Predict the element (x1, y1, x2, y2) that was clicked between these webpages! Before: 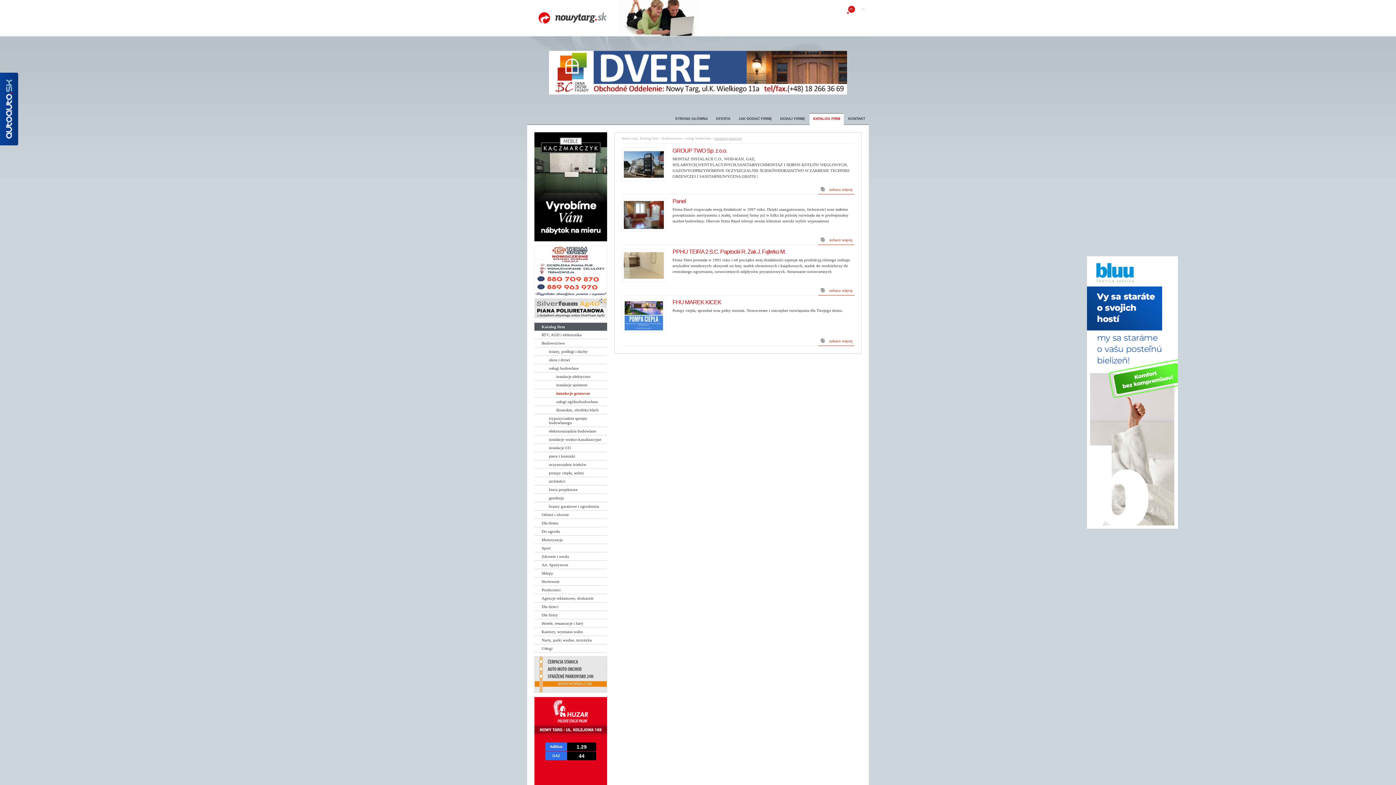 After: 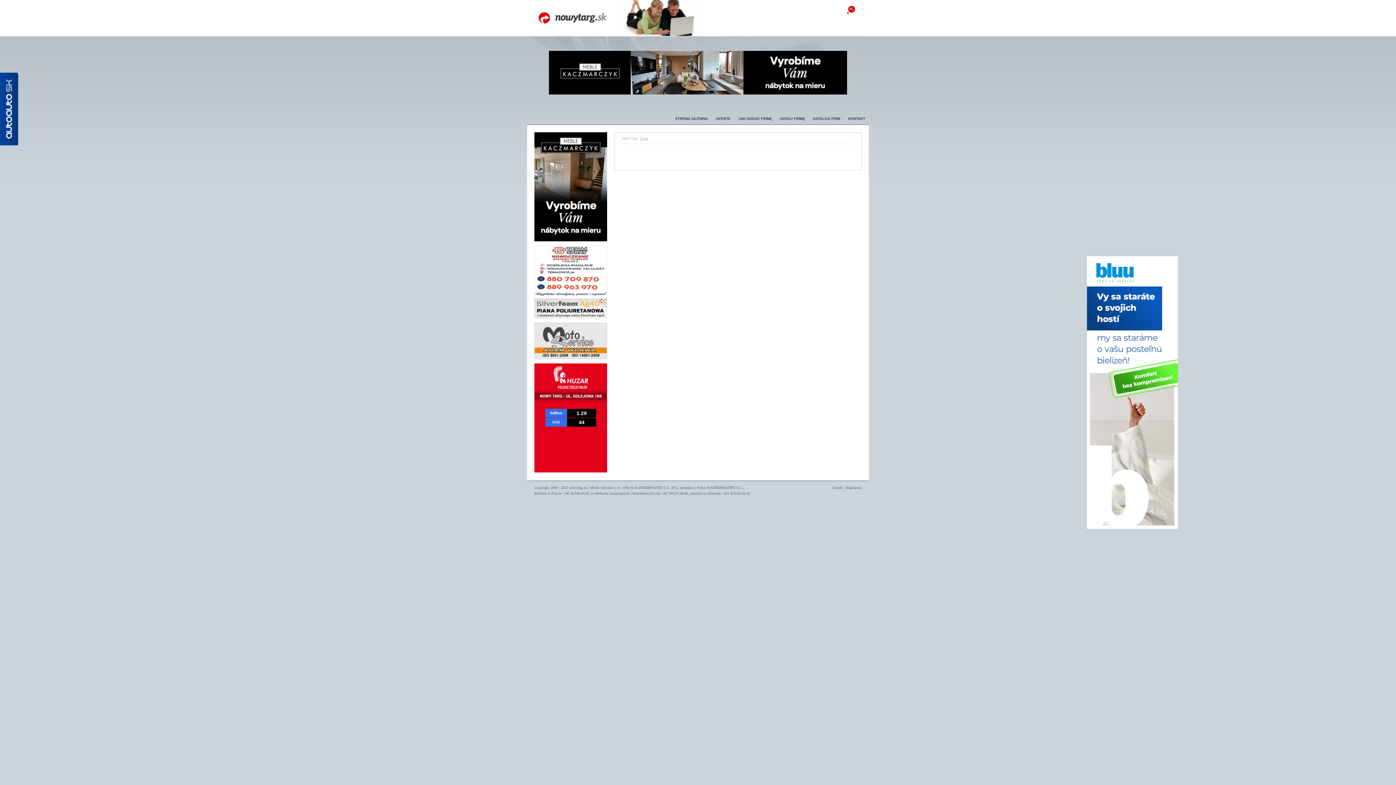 Action: bbox: (846, 3, 857, 14) label: PL